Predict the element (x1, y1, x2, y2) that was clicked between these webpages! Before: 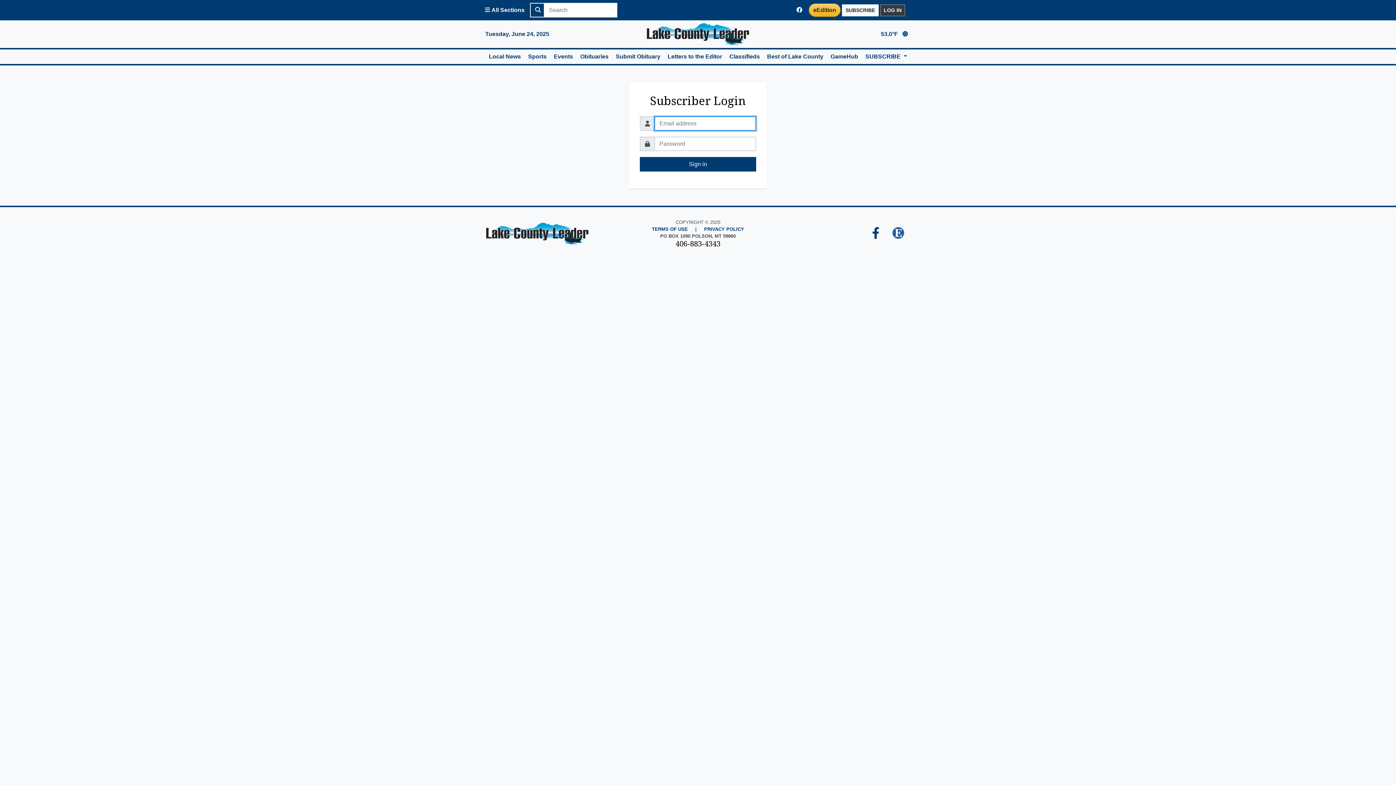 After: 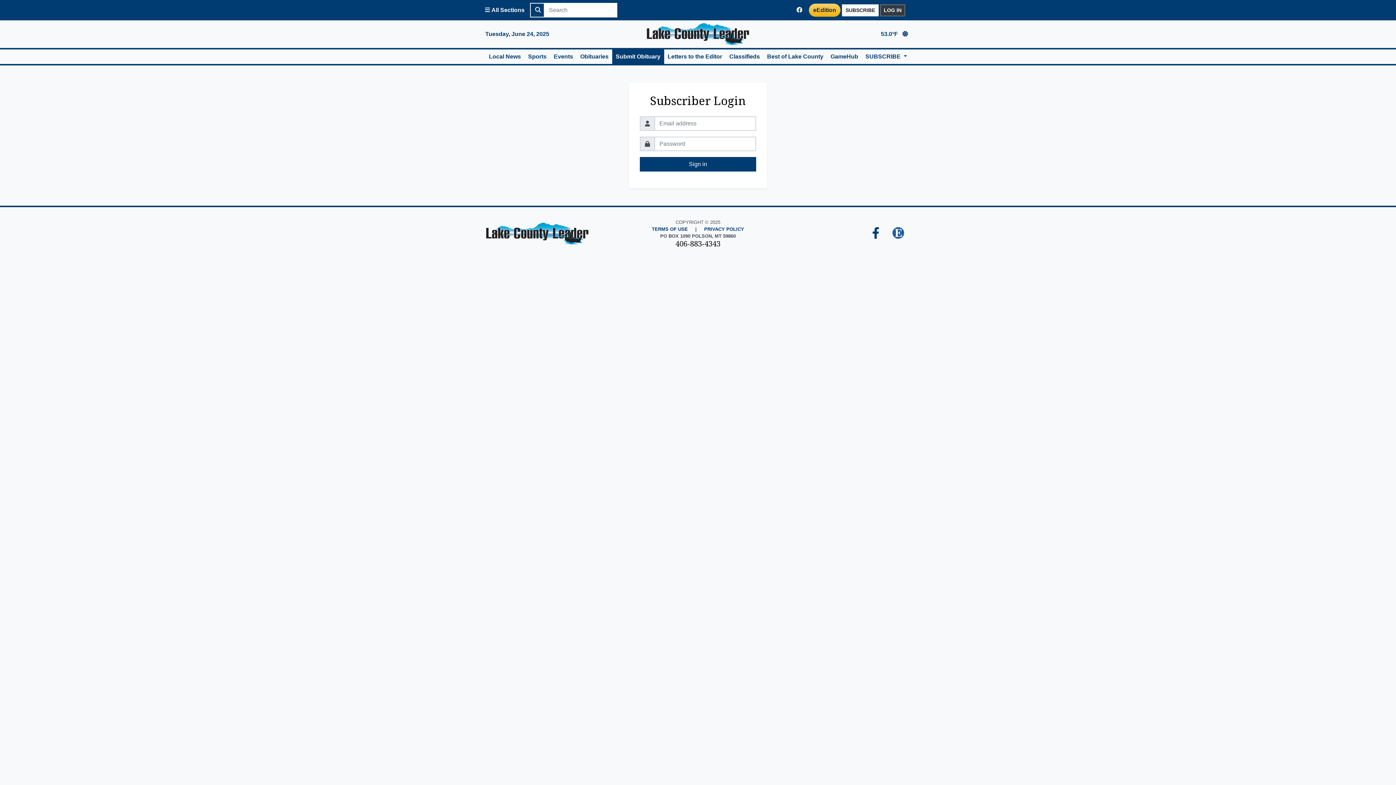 Action: bbox: (612, 49, 664, 64) label: Submit Obituary